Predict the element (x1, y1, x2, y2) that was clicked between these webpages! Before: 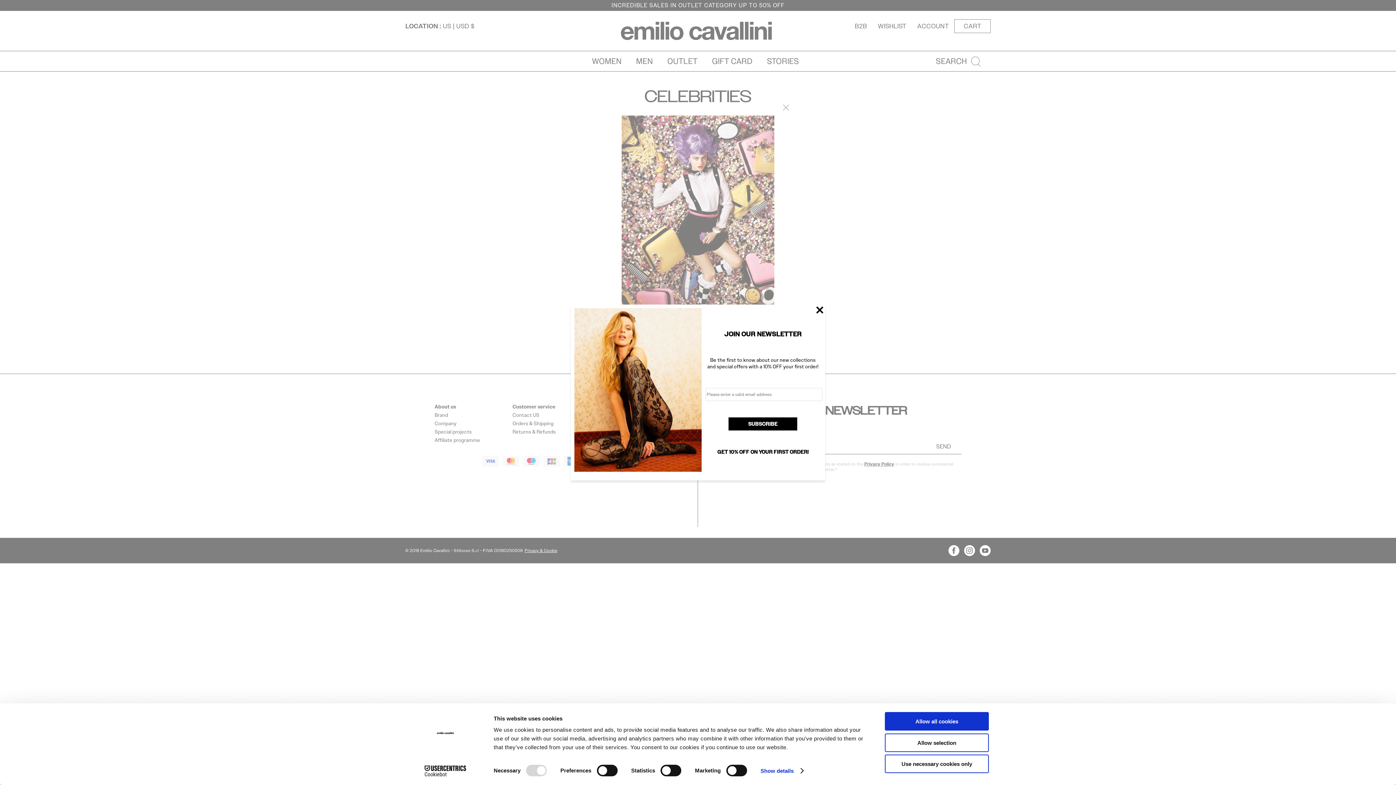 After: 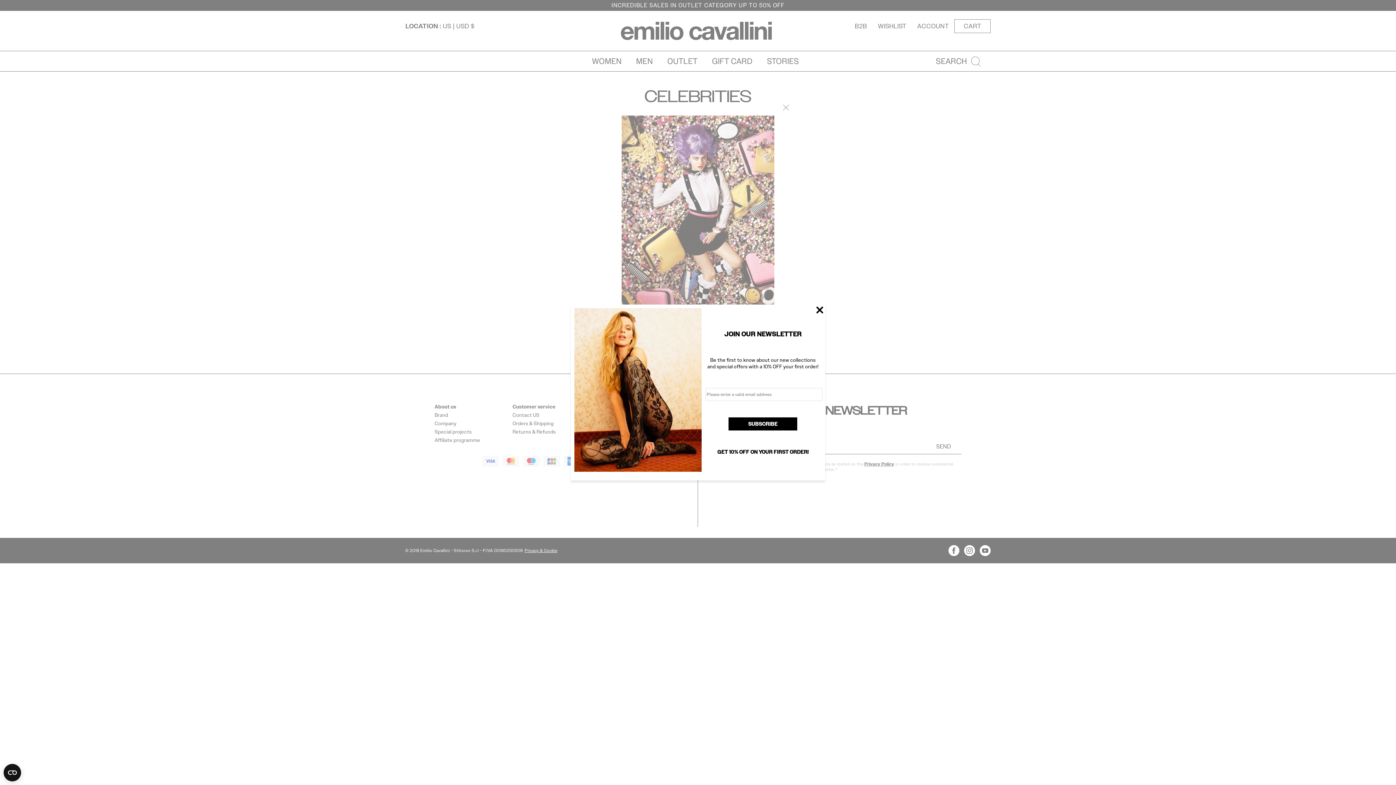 Action: bbox: (885, 755, 989, 773) label: Use necessary cookies only